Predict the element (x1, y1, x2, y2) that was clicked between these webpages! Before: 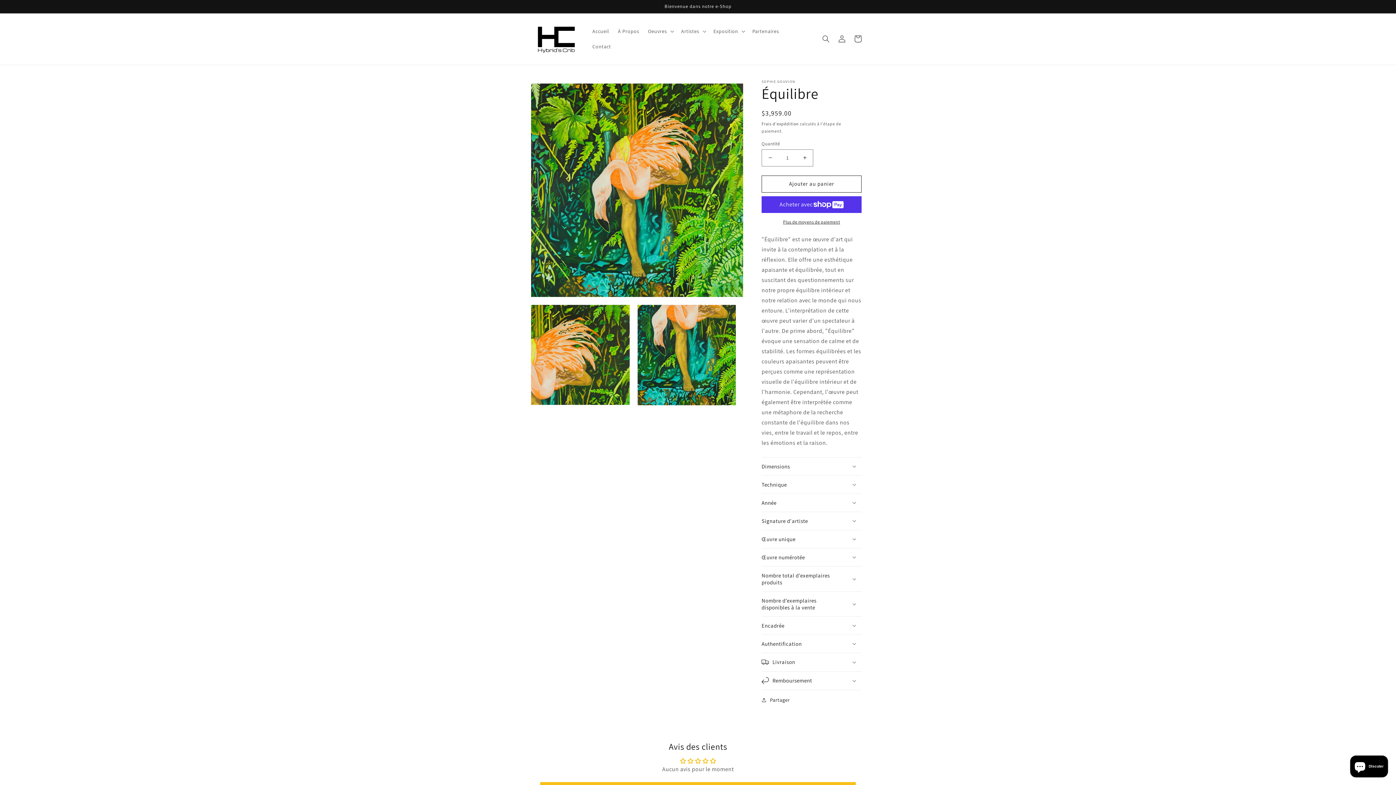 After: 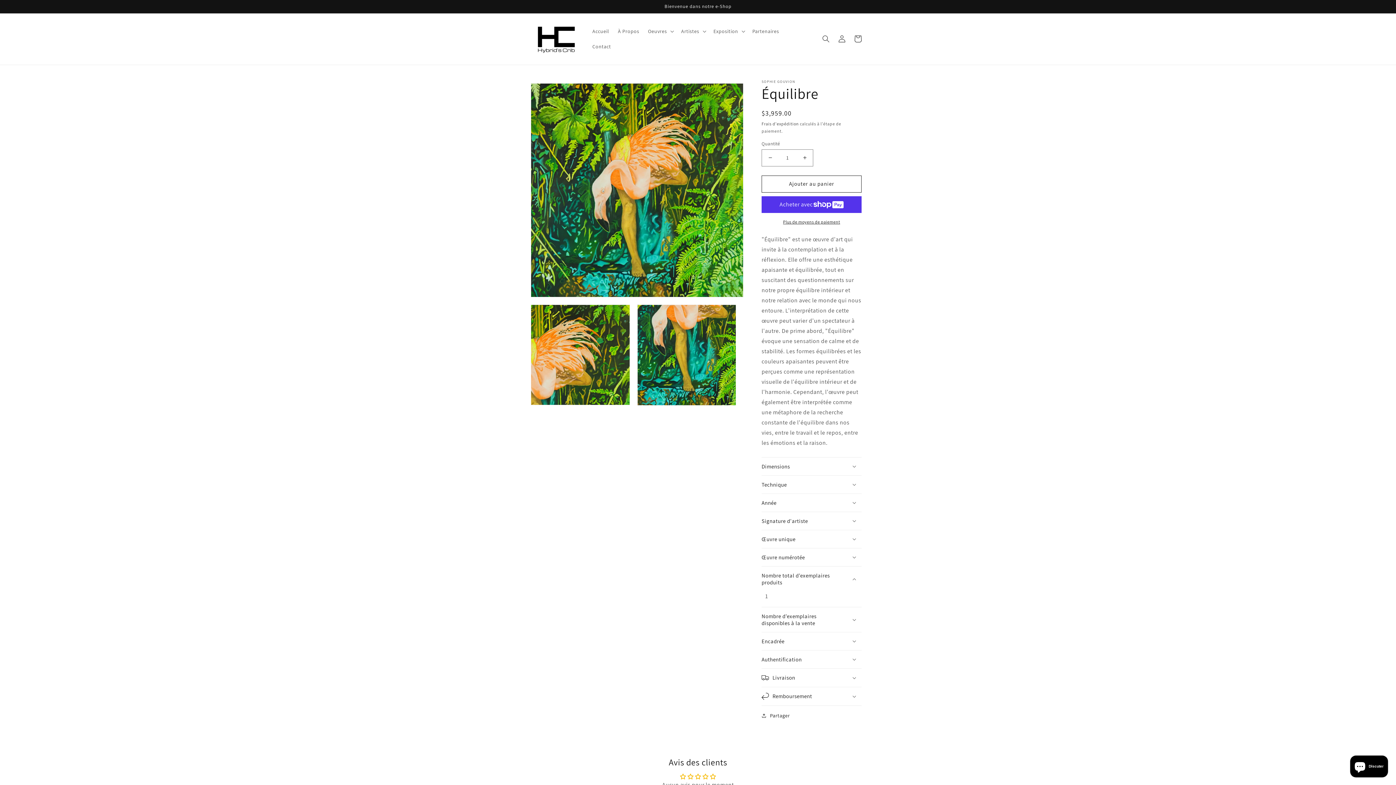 Action: bbox: (761, 566, 861, 591) label: Nombre total d’exemplaires produits